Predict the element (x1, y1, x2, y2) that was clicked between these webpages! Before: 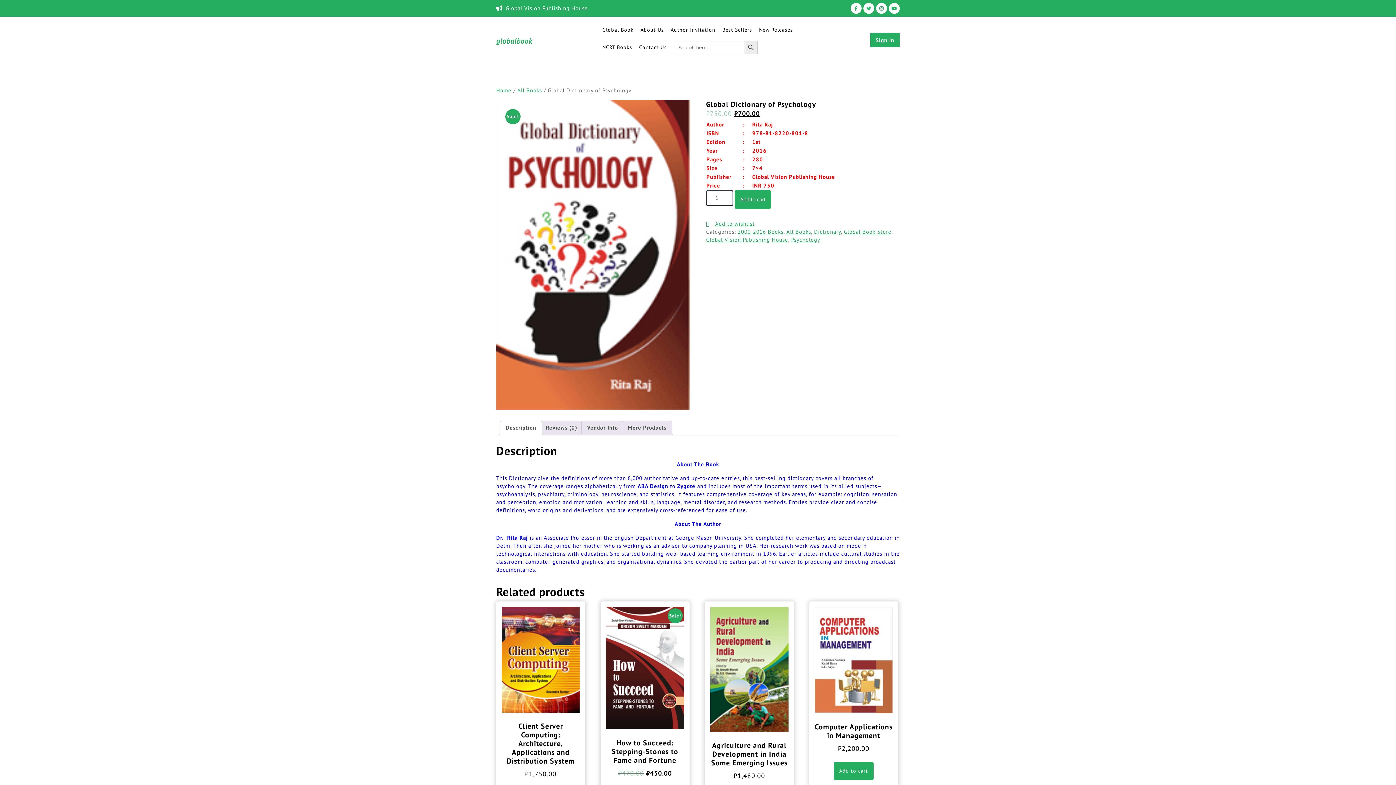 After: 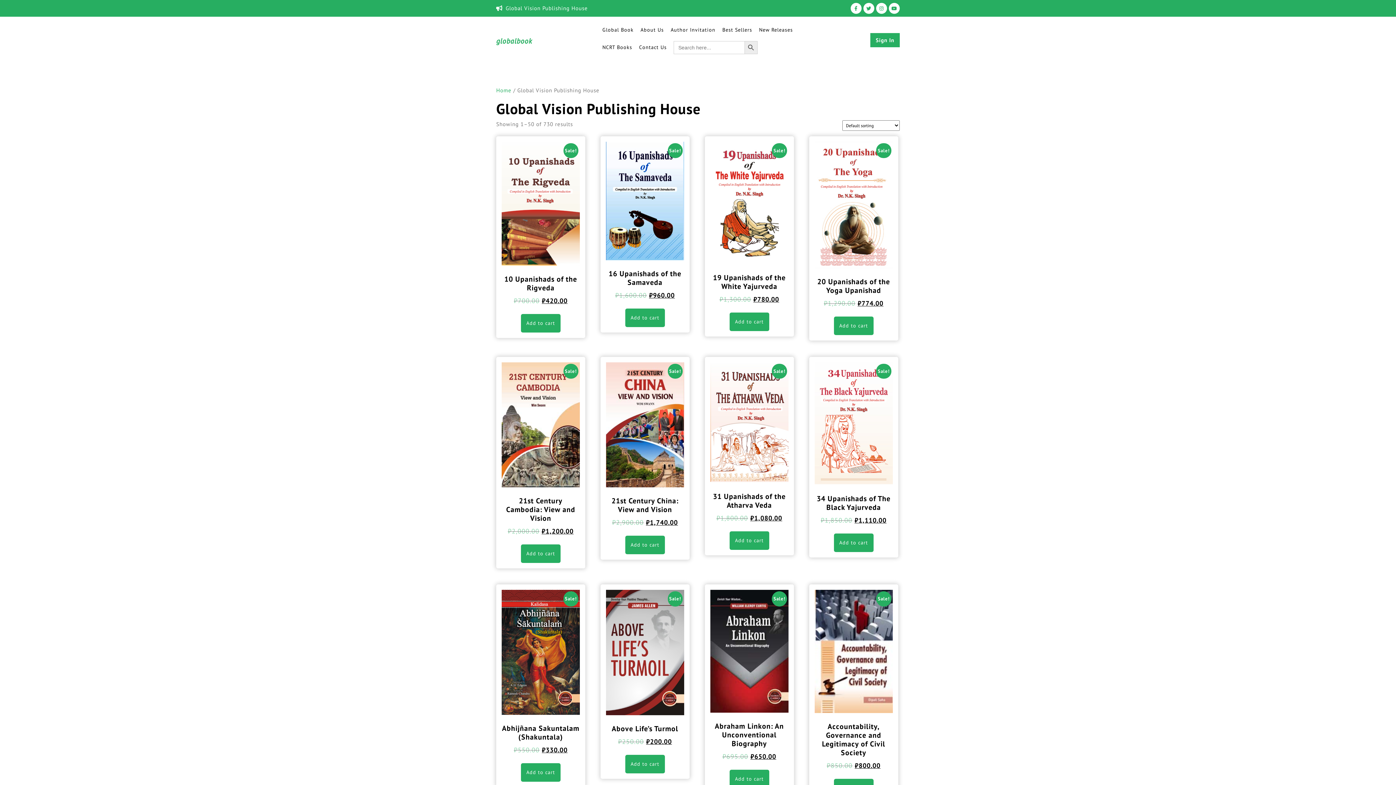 Action: label: Global Vision Publishing House bbox: (706, 236, 788, 243)